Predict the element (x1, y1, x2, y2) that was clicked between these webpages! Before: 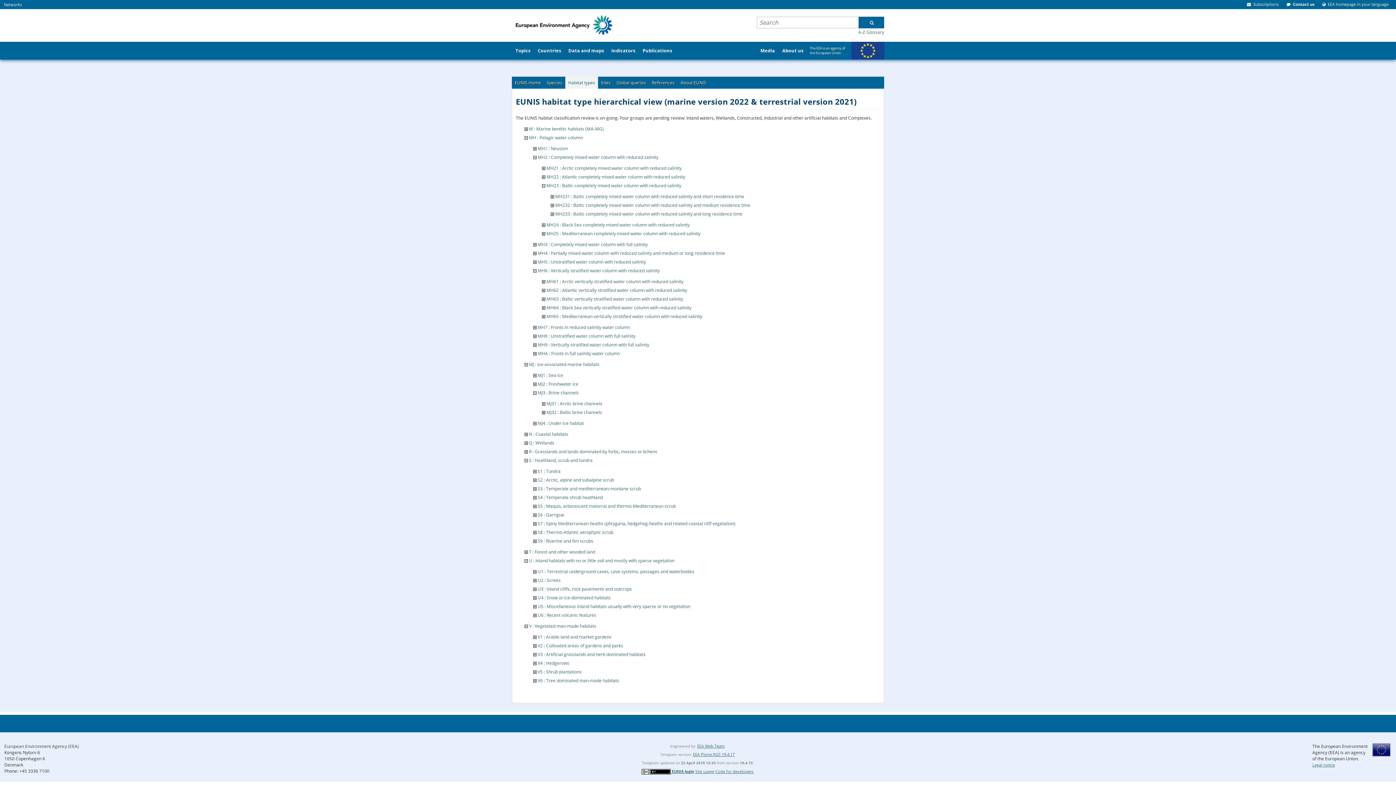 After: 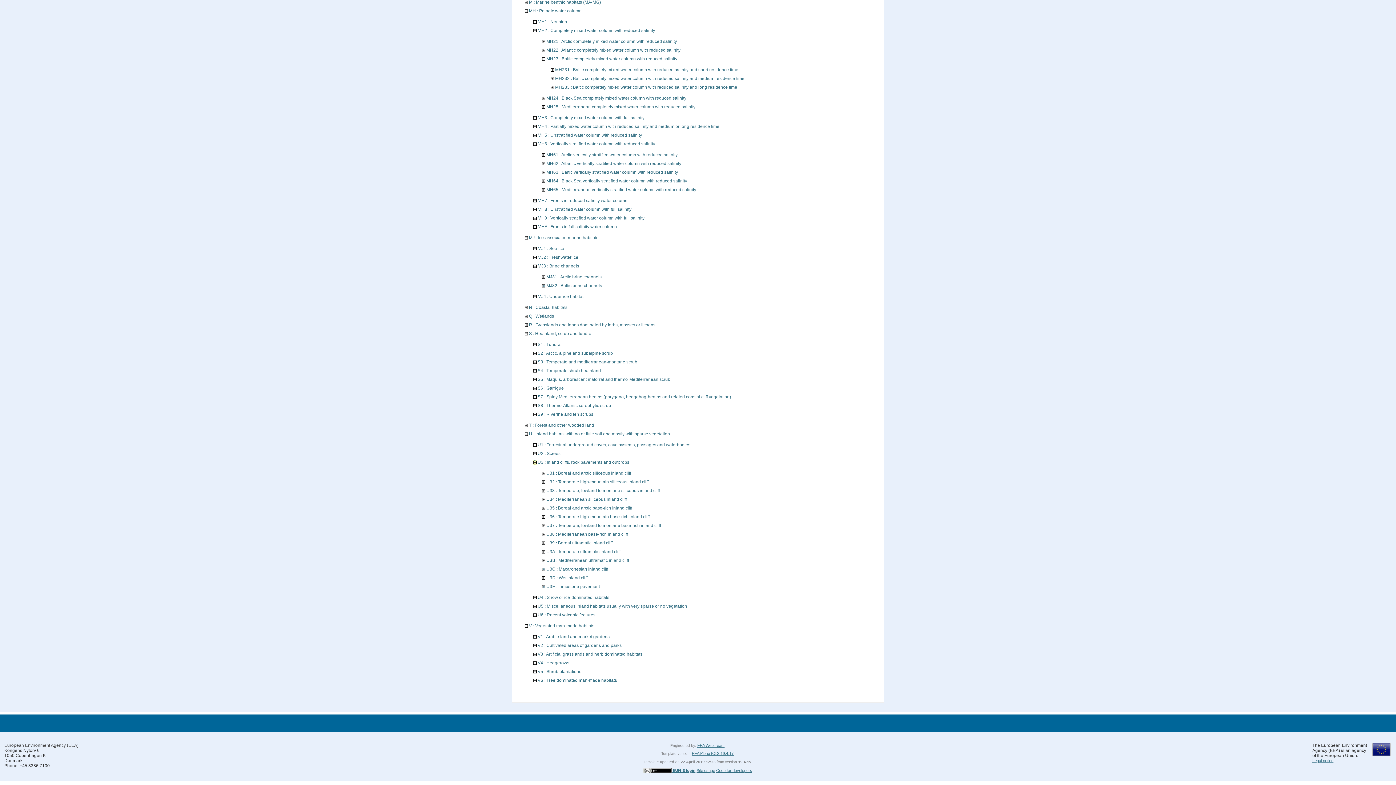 Action: bbox: (533, 586, 536, 592)